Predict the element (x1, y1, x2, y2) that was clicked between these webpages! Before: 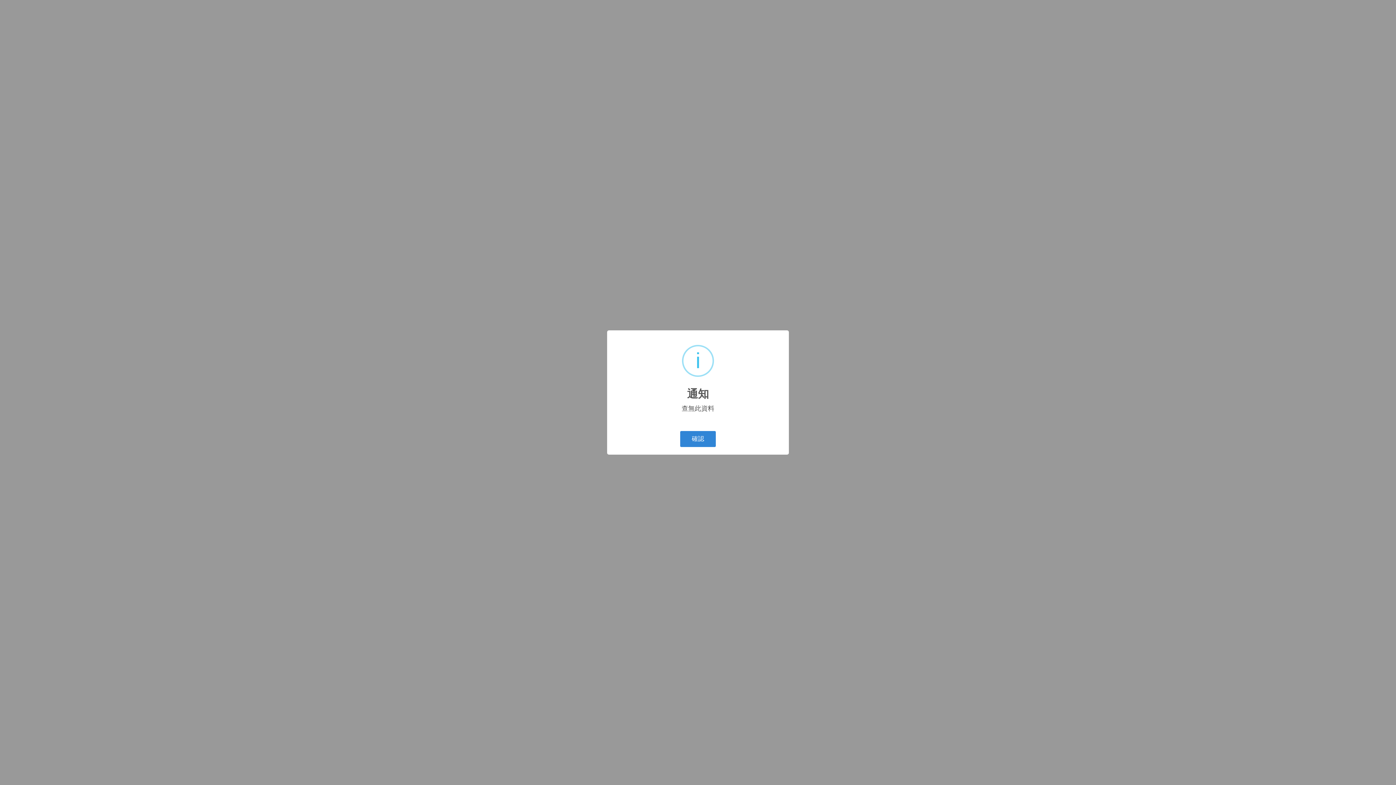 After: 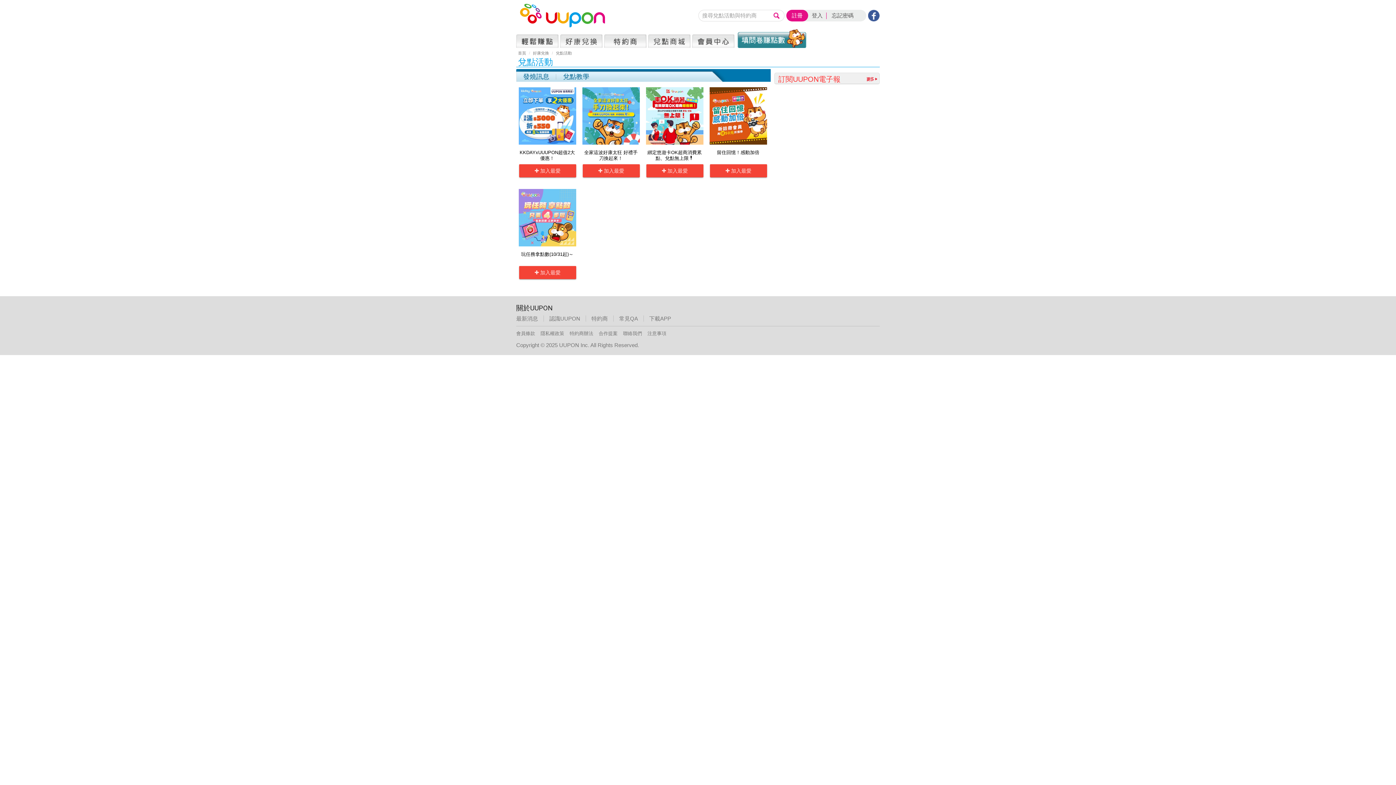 Action: label: 確認 bbox: (680, 431, 716, 447)